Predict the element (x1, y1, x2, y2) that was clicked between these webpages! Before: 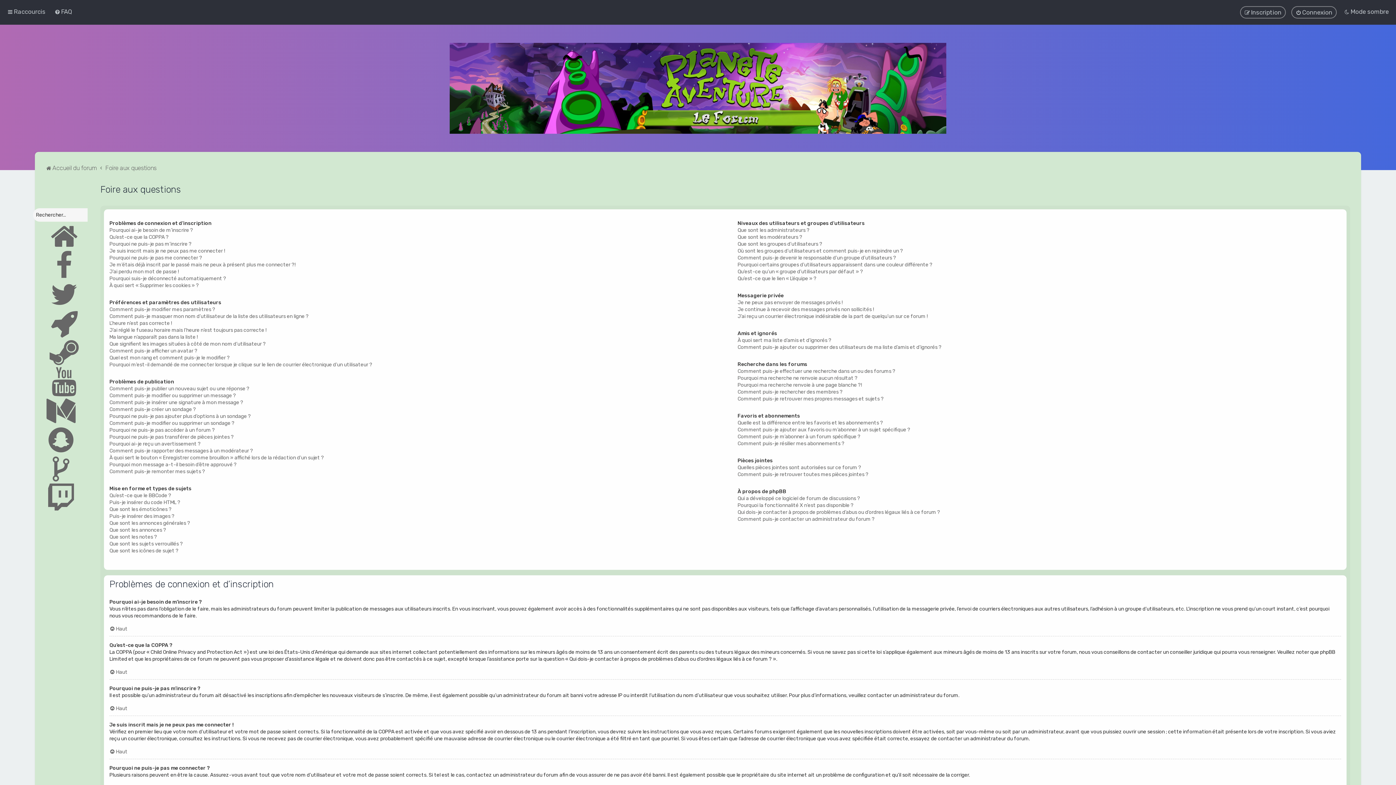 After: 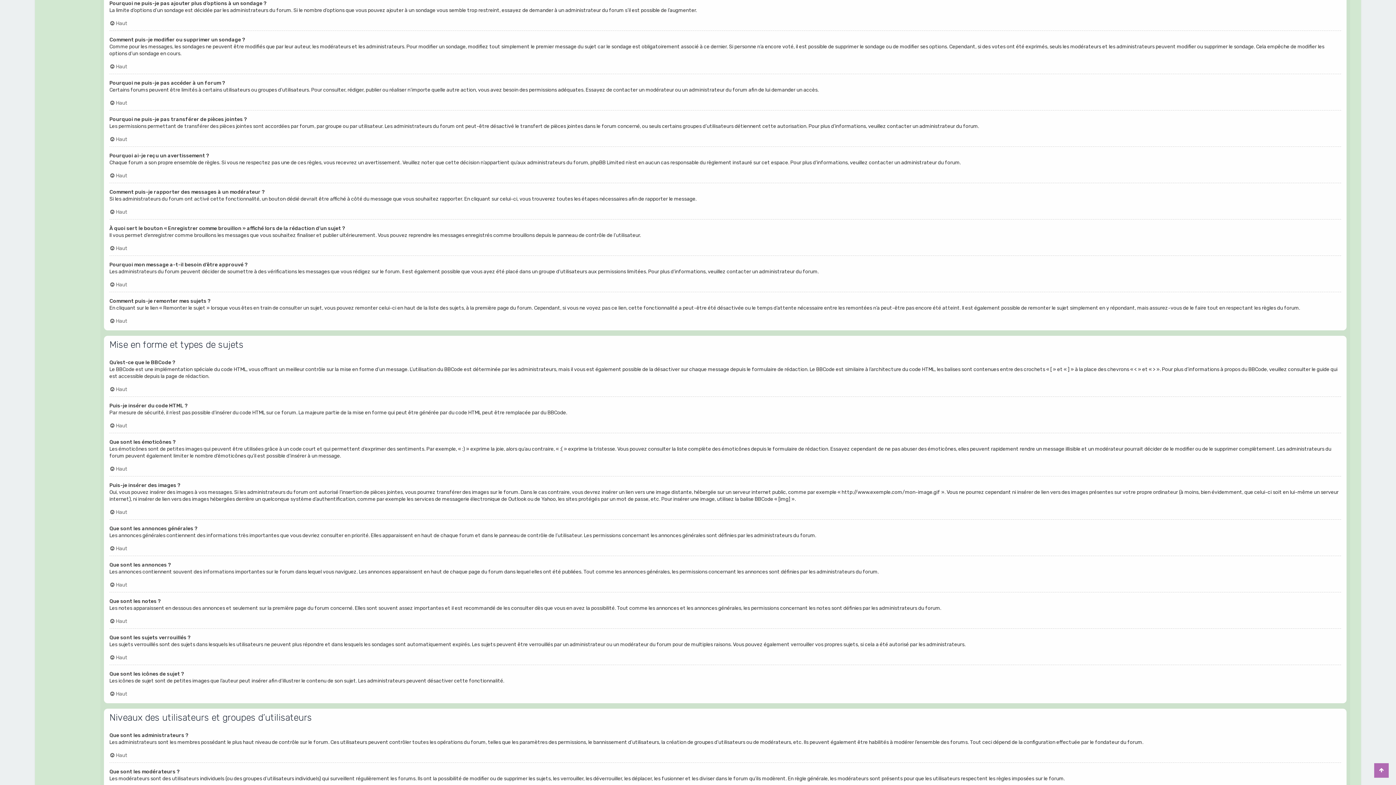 Action: bbox: (109, 413, 250, 420) label: Pourquoi ne puis-je pas ajouter plus d’options à un sondage ?